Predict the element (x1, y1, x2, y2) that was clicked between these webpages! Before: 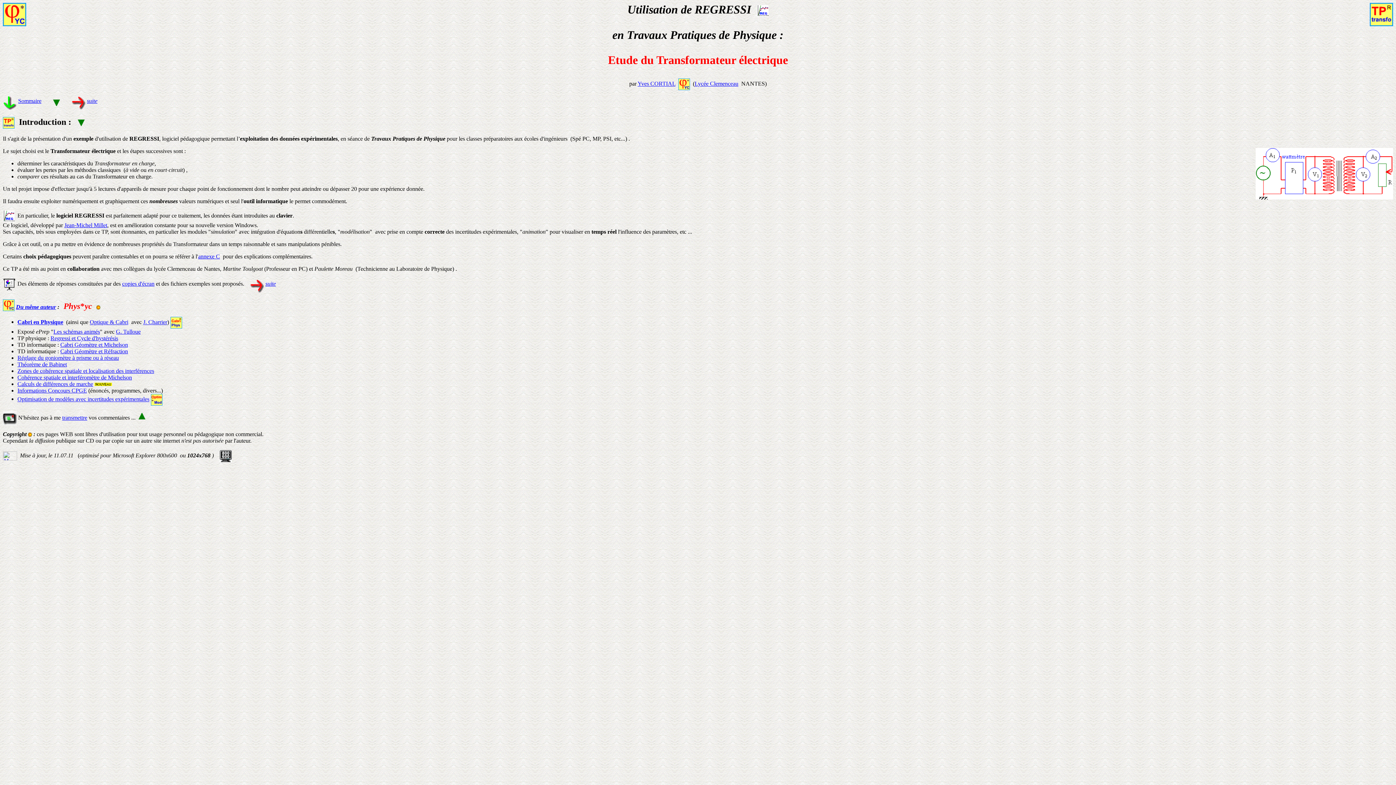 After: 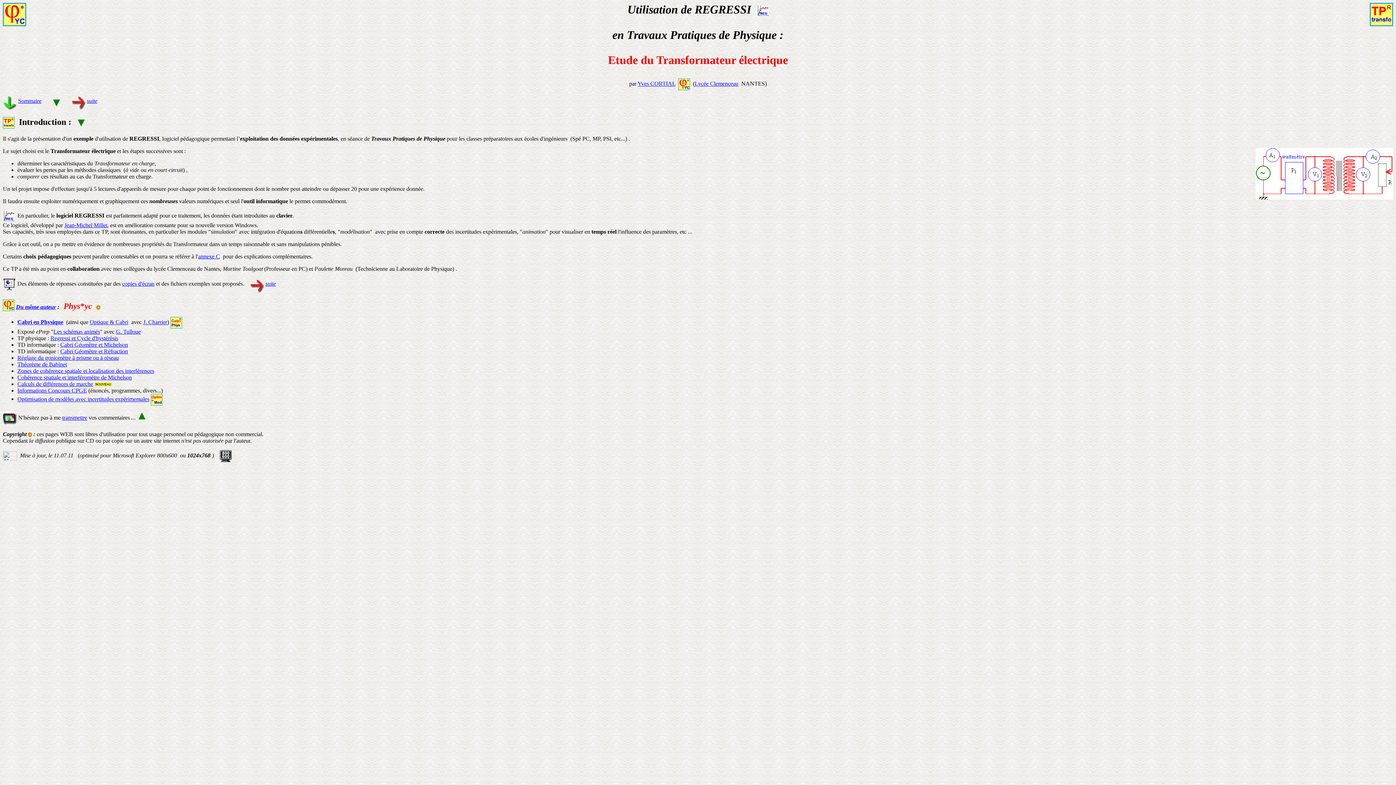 Action: bbox: (28, 431, 32, 437)